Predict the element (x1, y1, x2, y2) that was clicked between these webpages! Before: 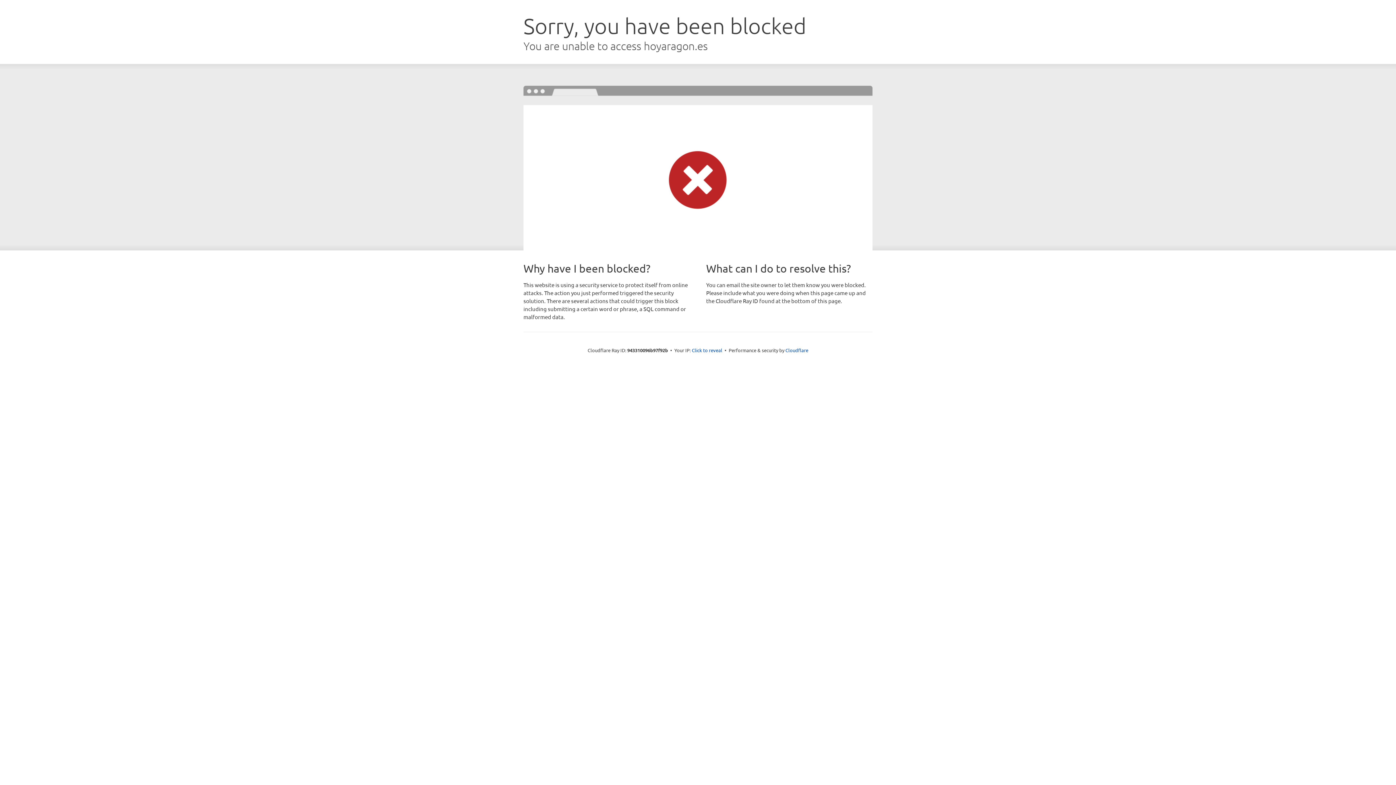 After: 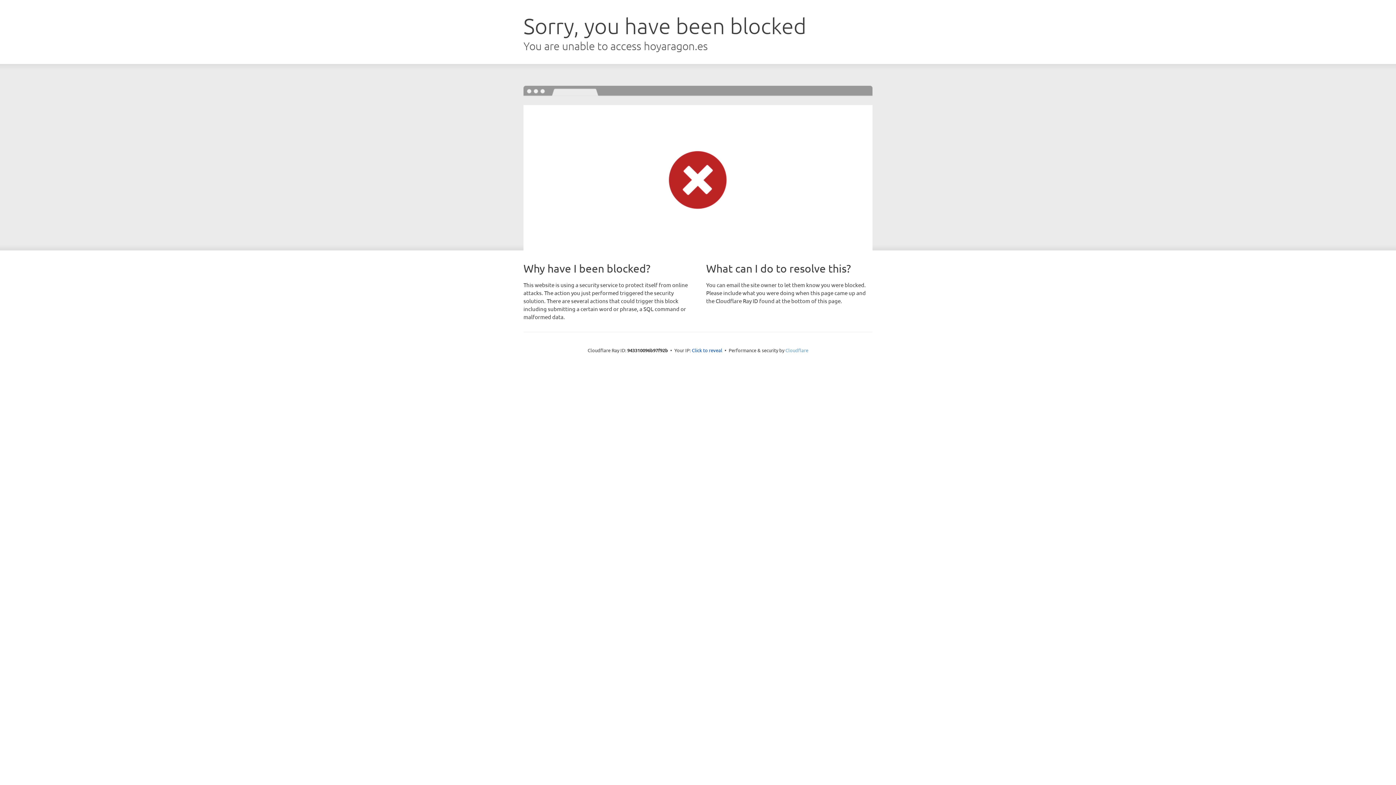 Action: label: Cloudflare bbox: (785, 347, 808, 353)